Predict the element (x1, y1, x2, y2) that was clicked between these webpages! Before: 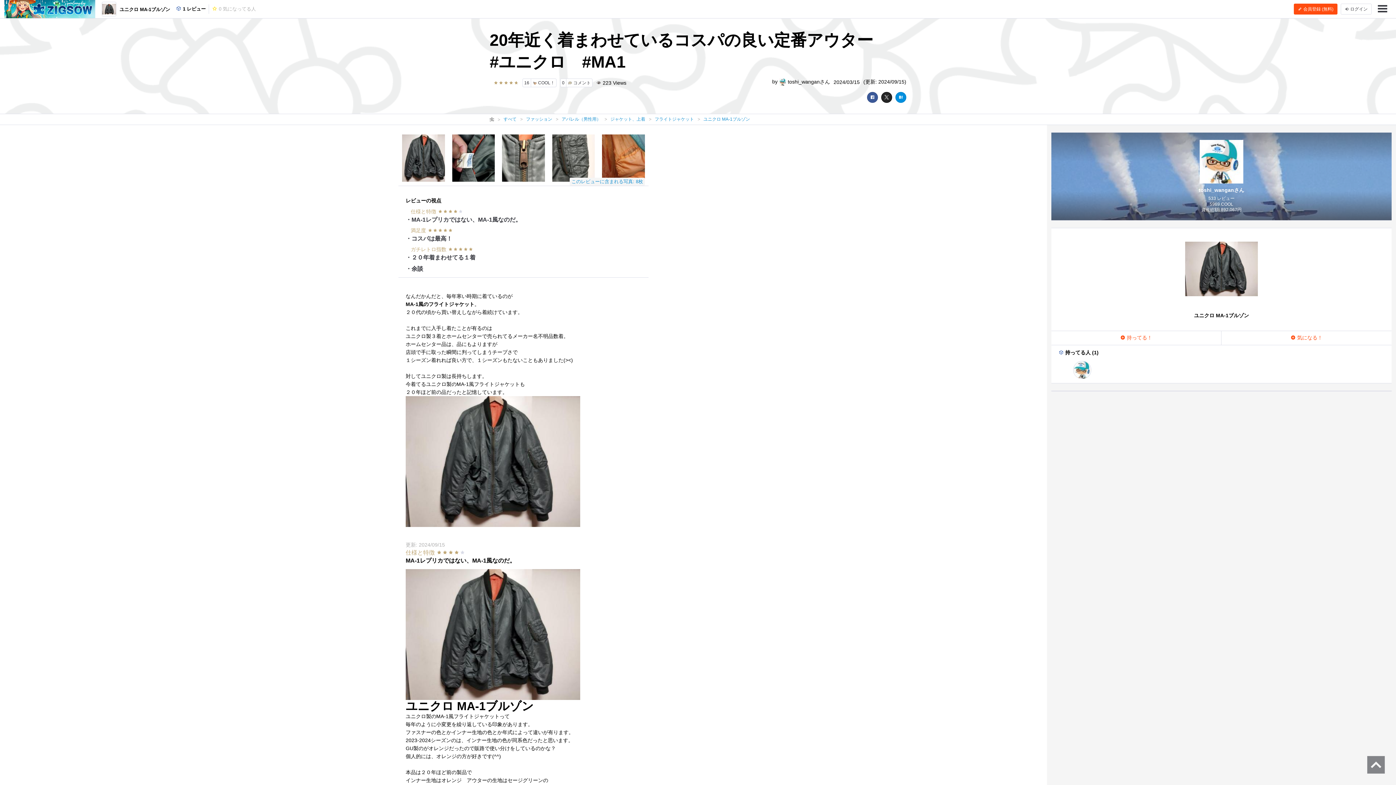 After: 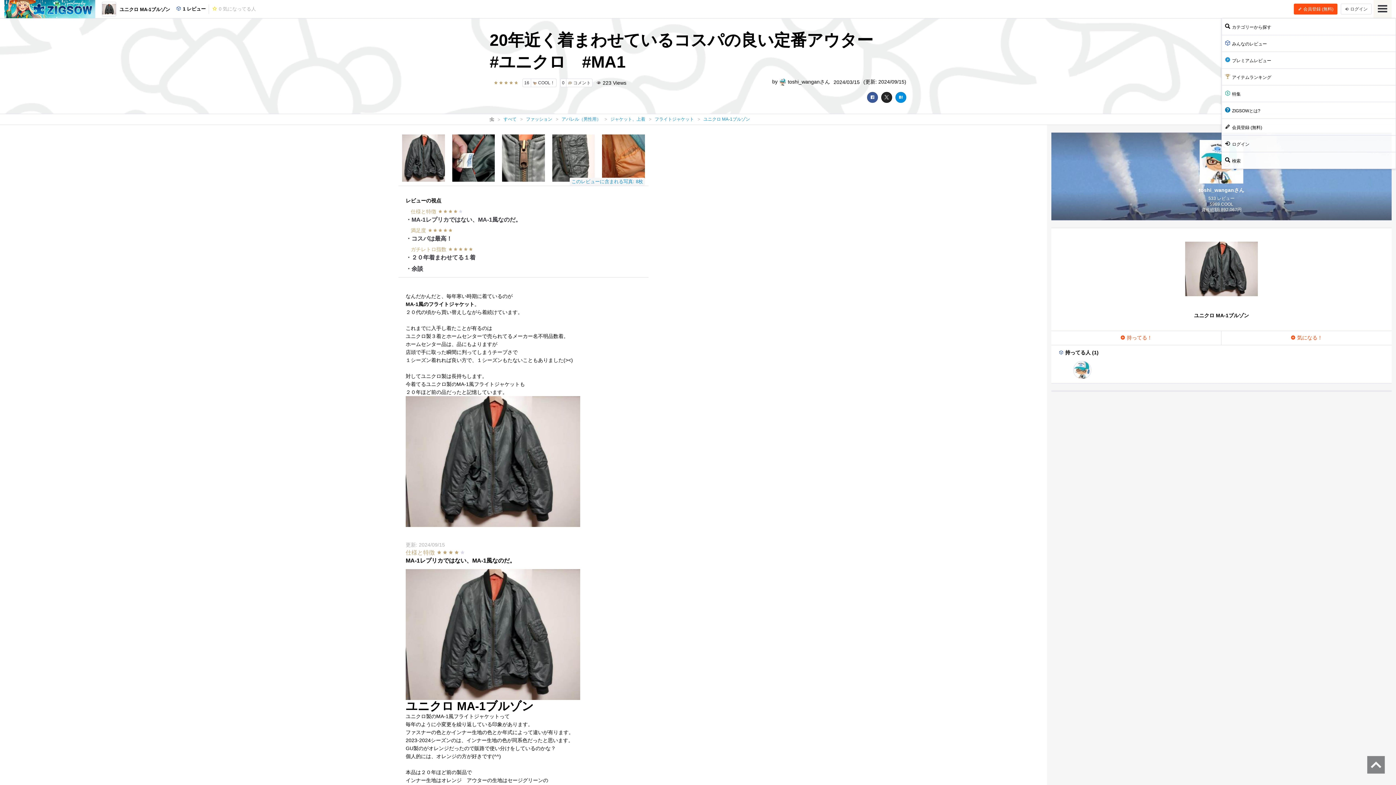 Action: bbox: (1373, 0, 1392, 18)